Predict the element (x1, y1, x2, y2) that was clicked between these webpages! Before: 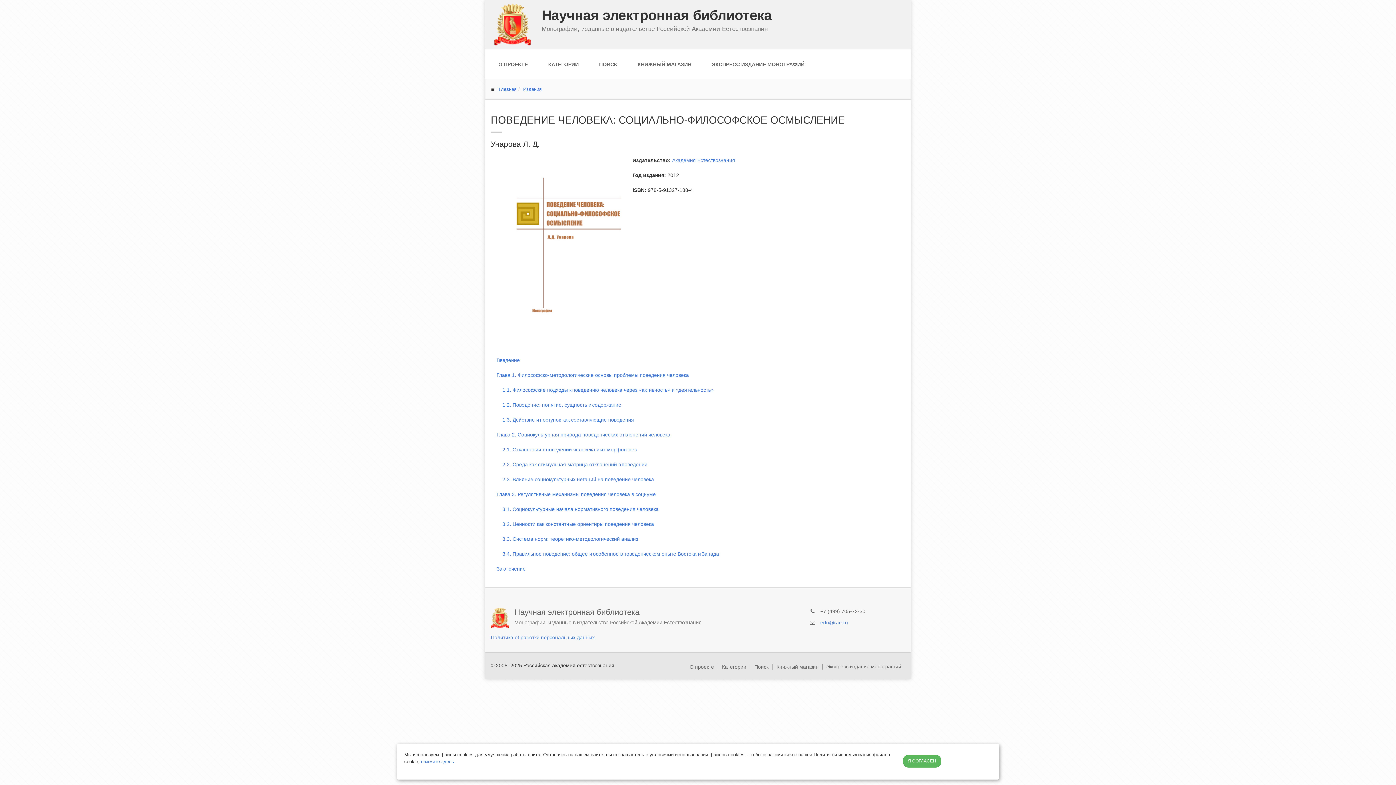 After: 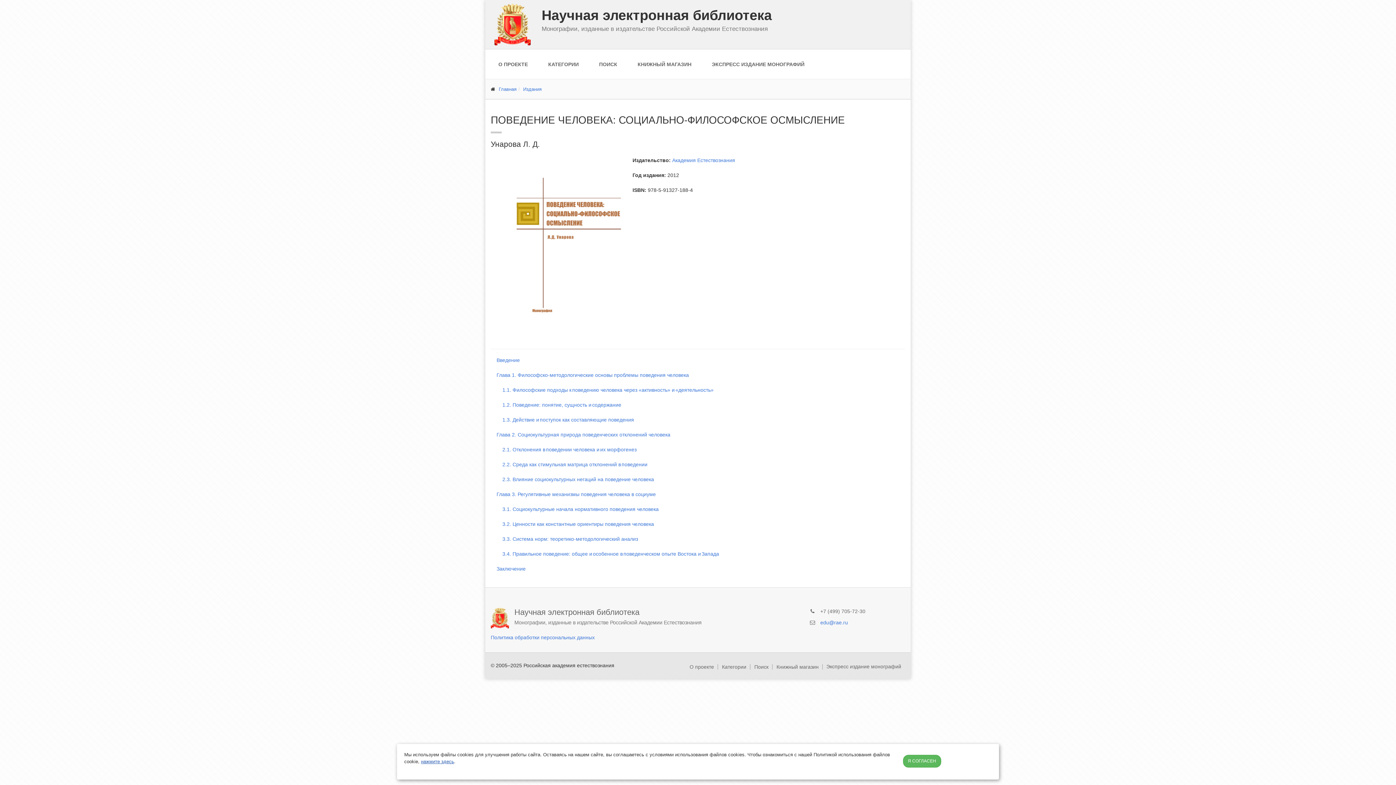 Action: label: нажмите здесь bbox: (421, 759, 454, 764)